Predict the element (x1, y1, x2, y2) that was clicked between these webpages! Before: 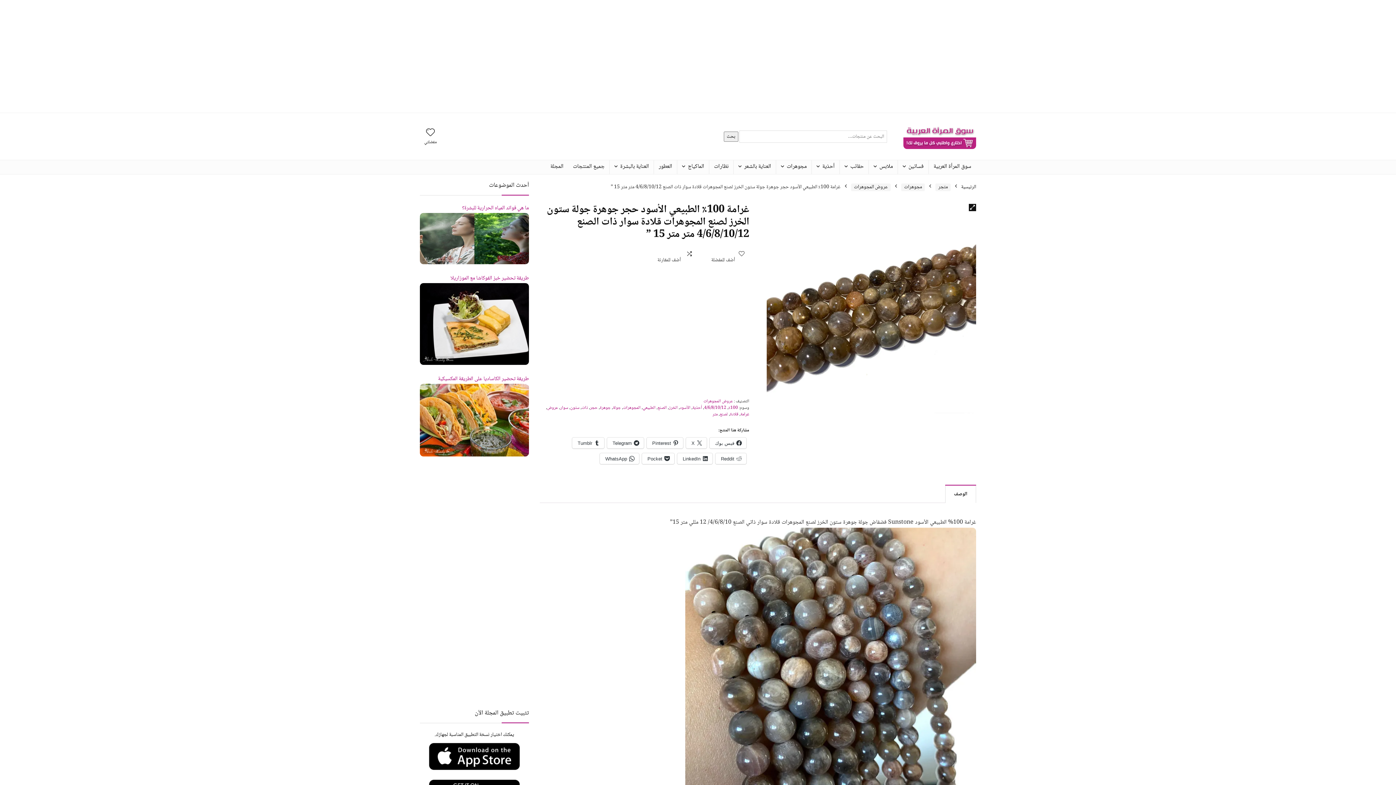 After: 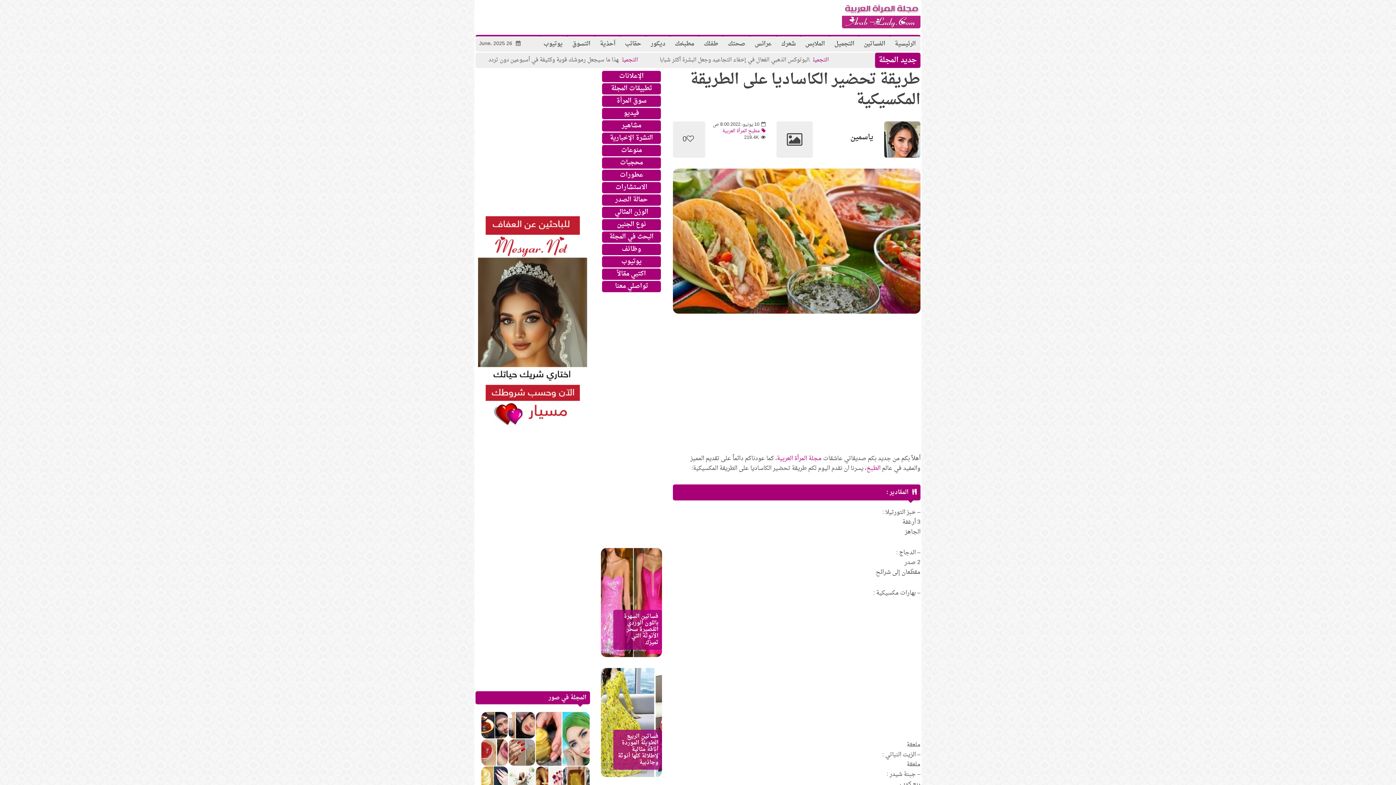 Action: label: طريقة تحضير الكاساديا على الطريقة المكسيكية
 bbox: (420, 374, 529, 393)